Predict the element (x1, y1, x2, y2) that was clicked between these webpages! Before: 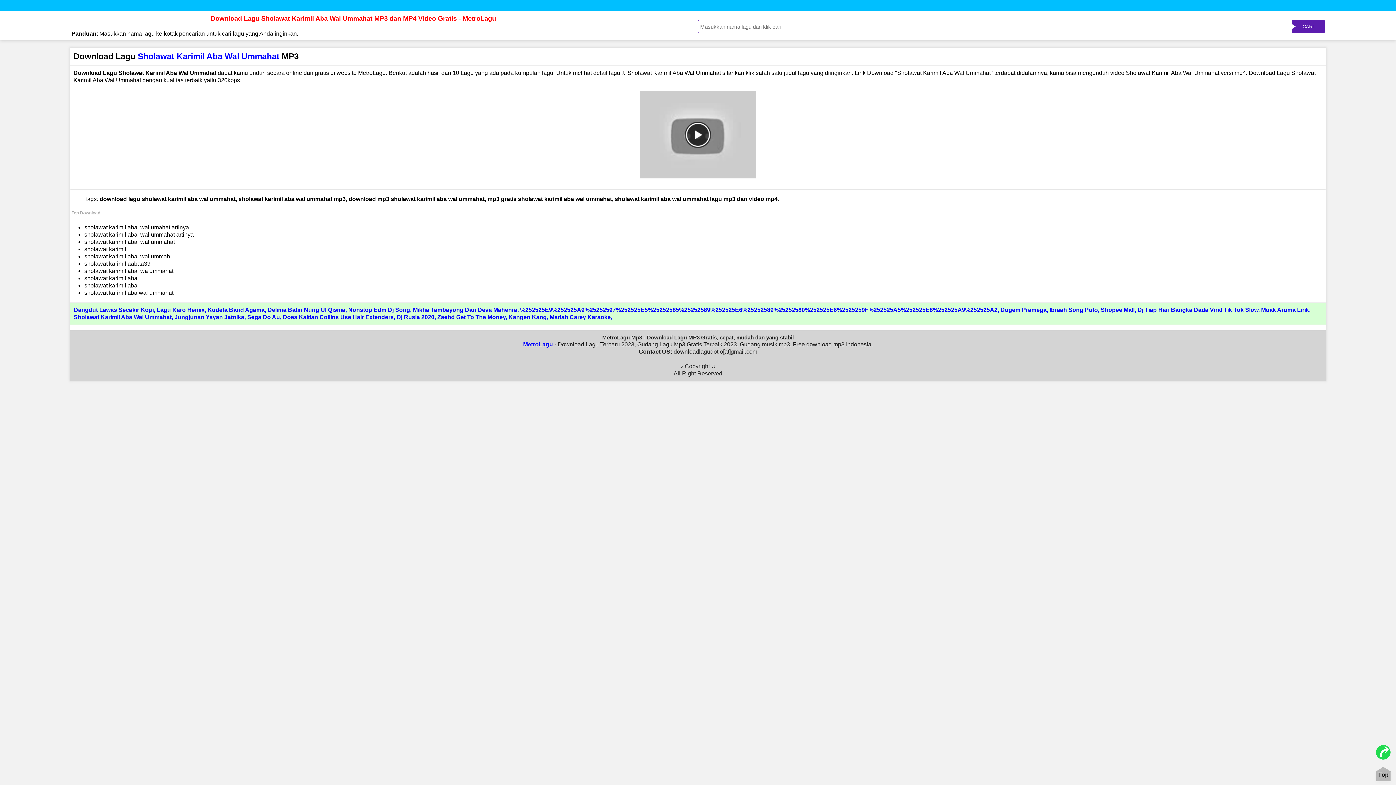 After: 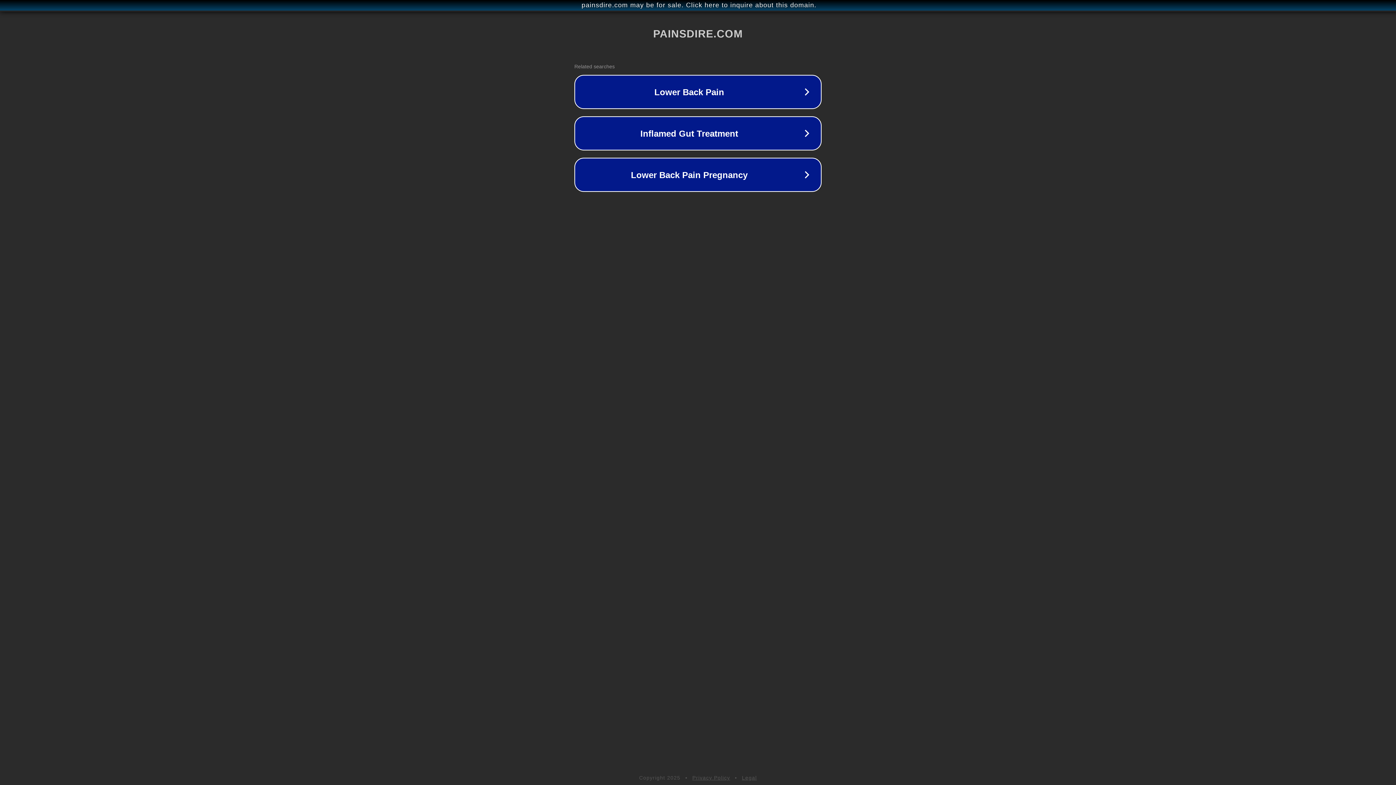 Action: bbox: (282, 314, 393, 320) label: Does Kaitlan Collins Use Hair Extenders